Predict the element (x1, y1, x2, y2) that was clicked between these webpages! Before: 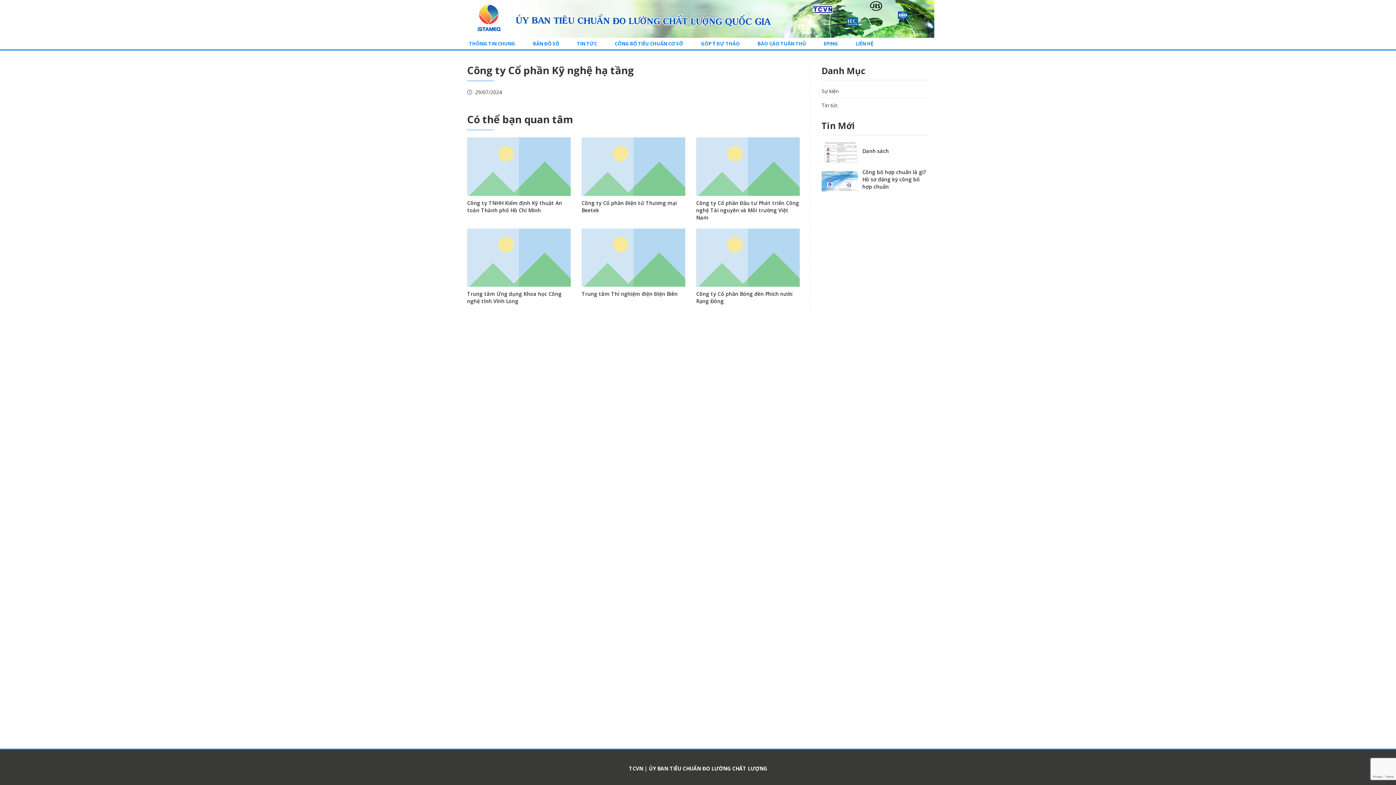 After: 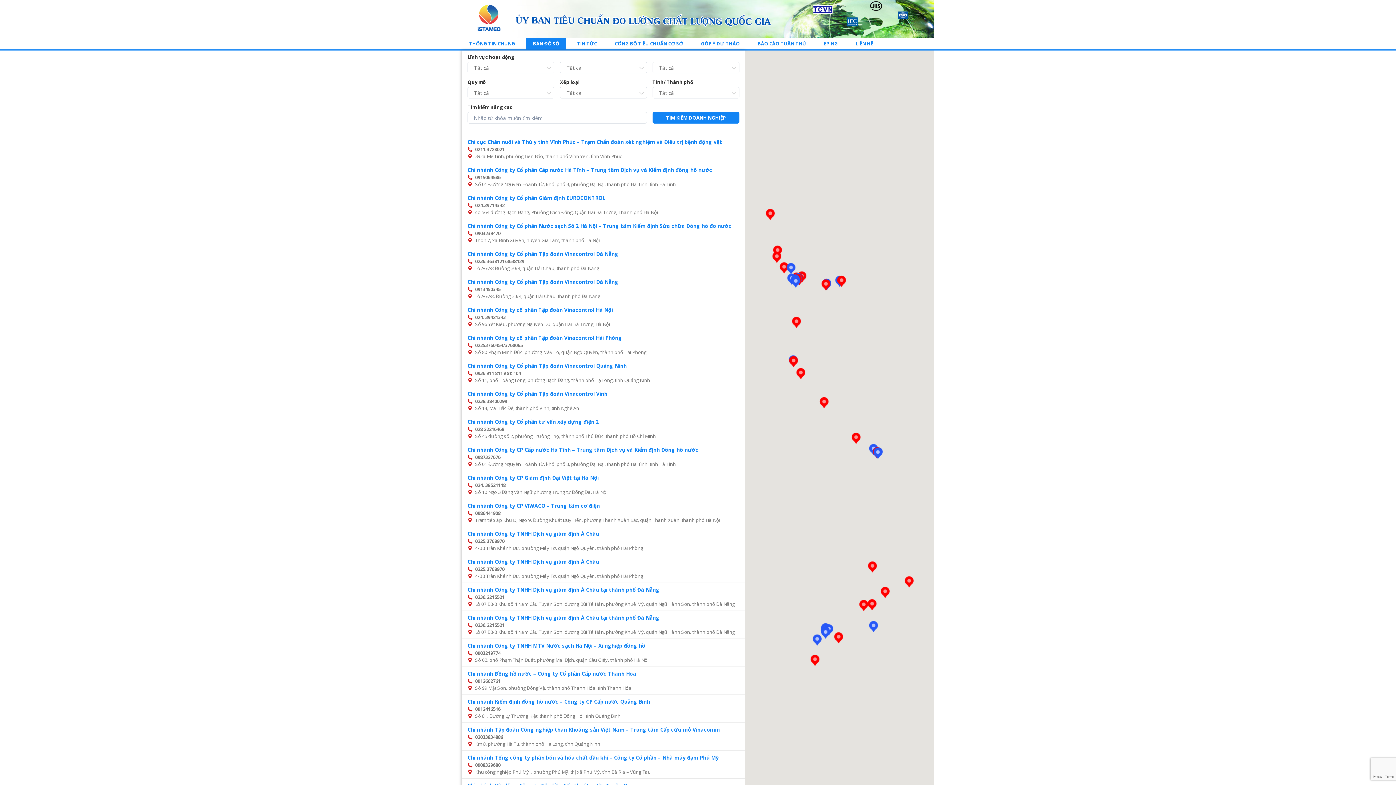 Action: bbox: (525, 37, 566, 49) label: BẢN ĐỒ SỐ